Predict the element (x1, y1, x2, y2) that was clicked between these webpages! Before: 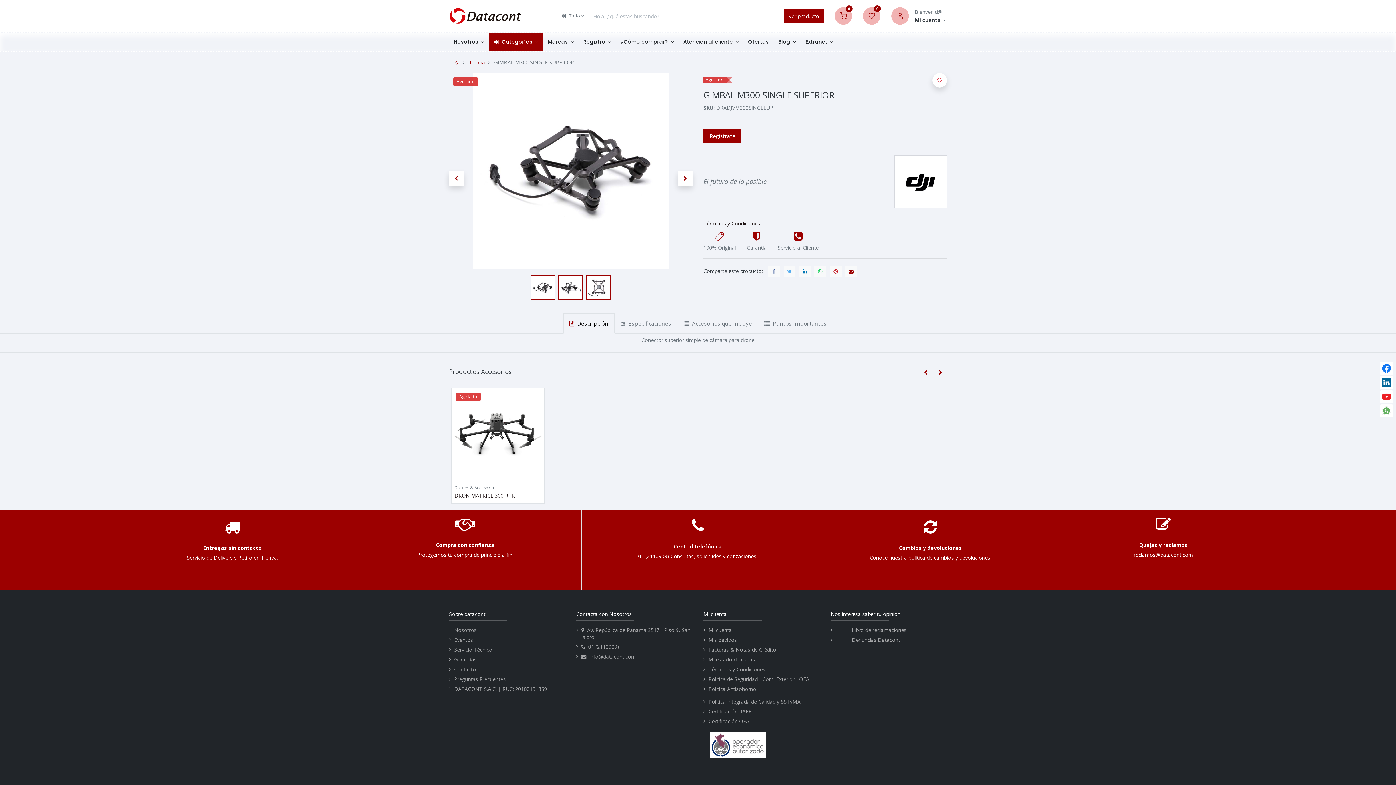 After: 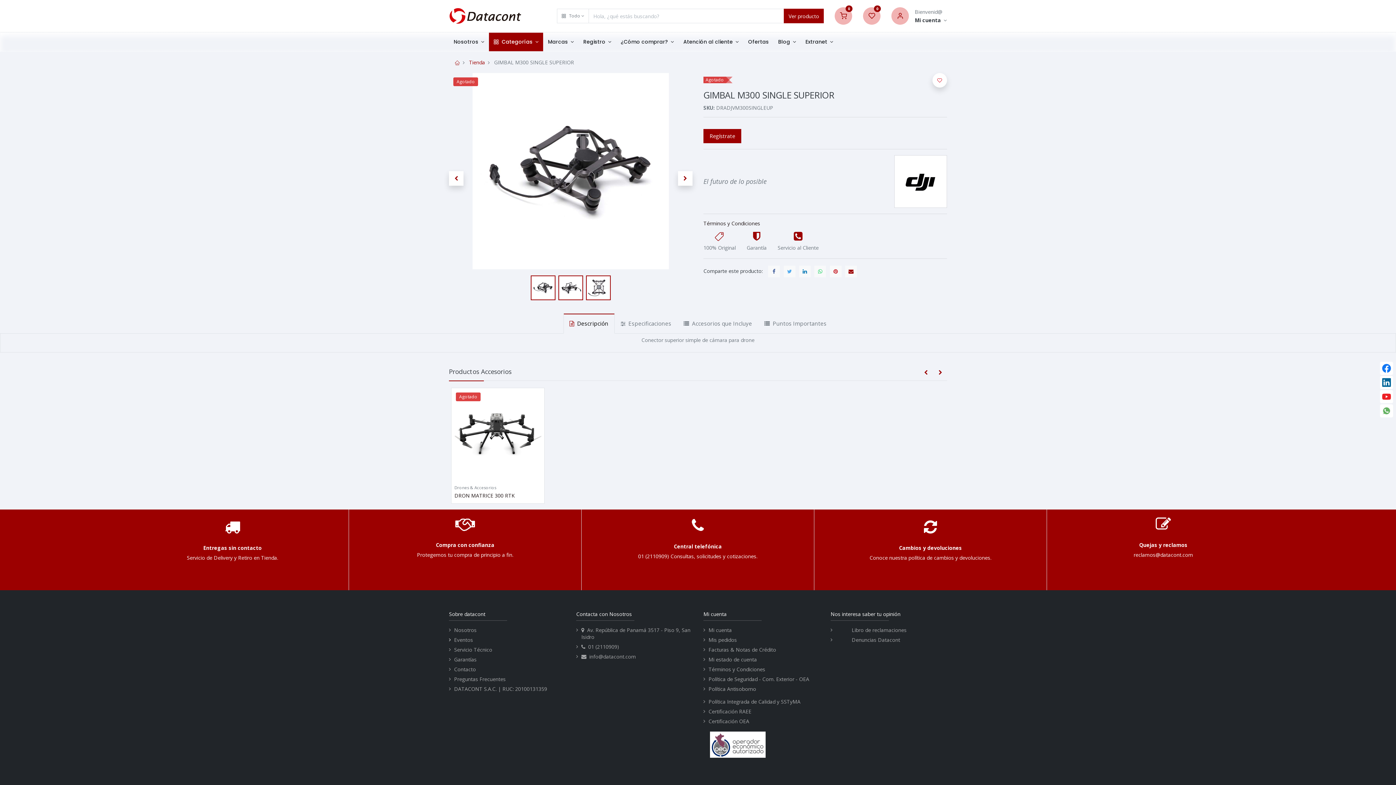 Action: bbox: (710, 741, 765, 748)